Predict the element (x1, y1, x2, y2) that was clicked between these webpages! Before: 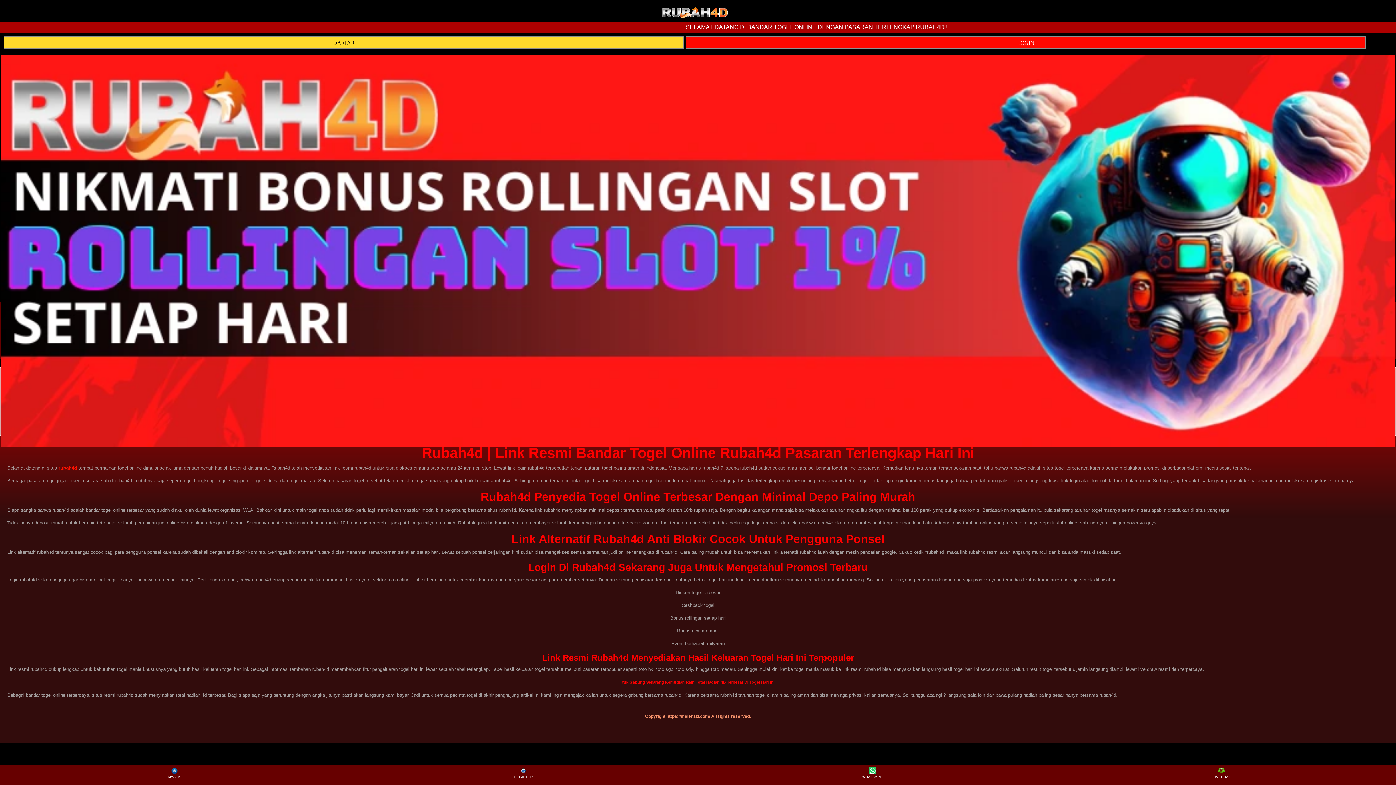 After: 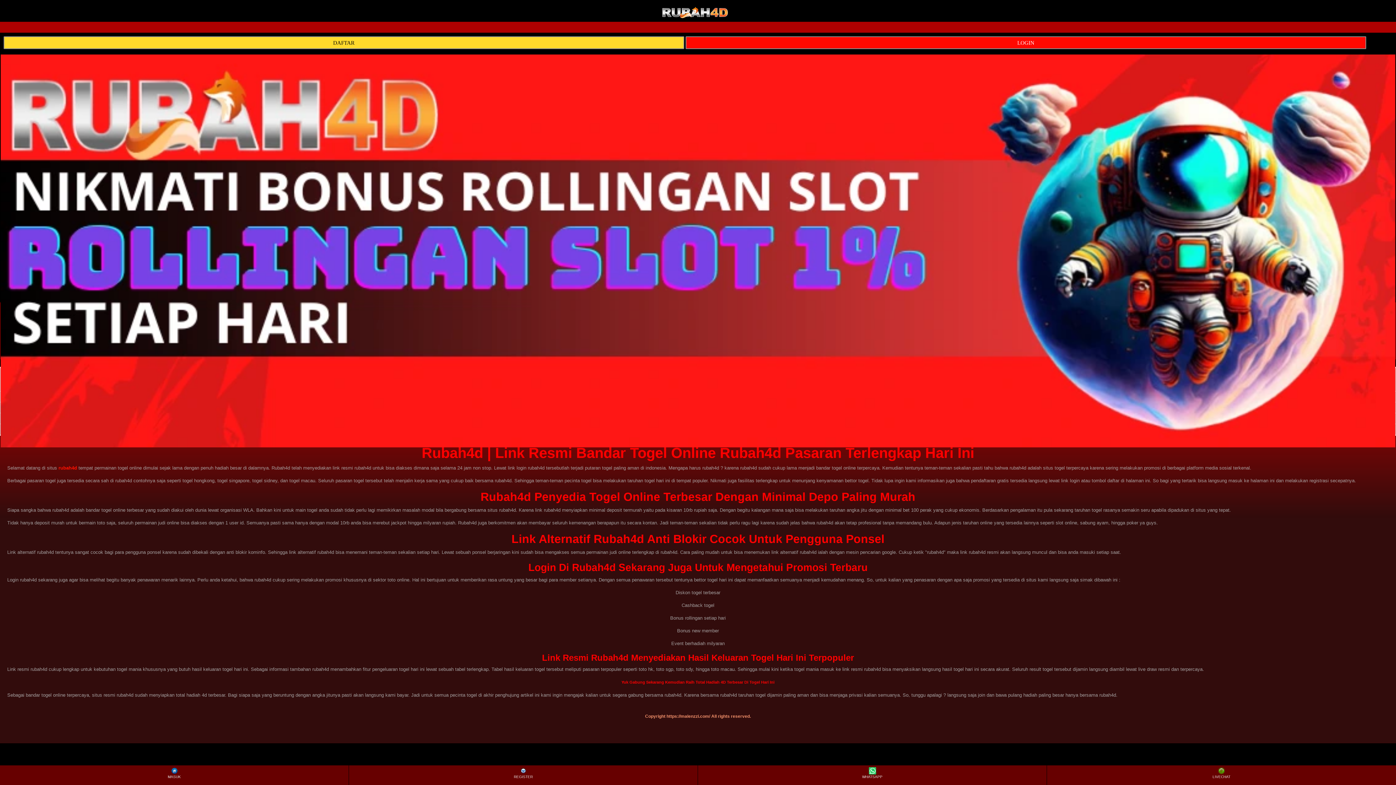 Action: bbox: (58, 465, 77, 470) label: rubah4d